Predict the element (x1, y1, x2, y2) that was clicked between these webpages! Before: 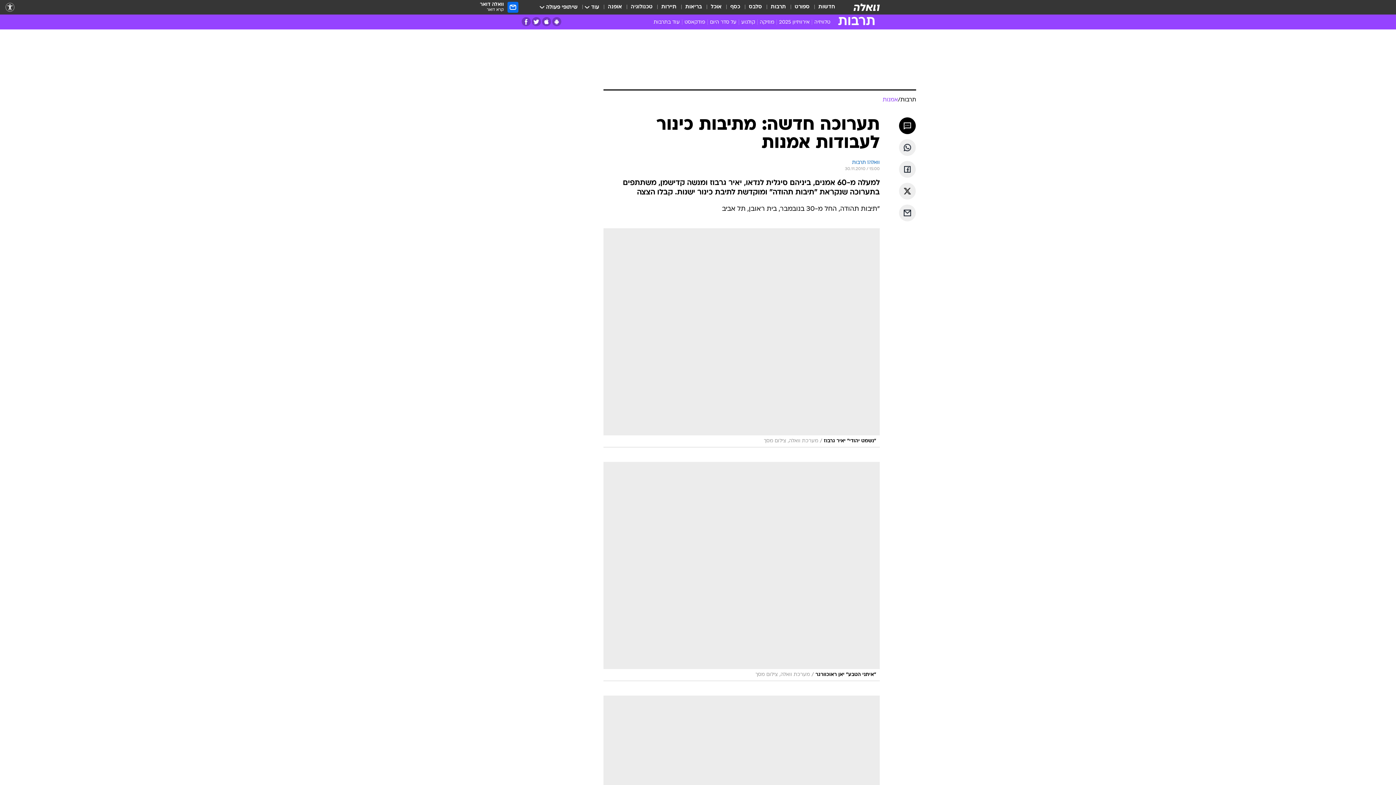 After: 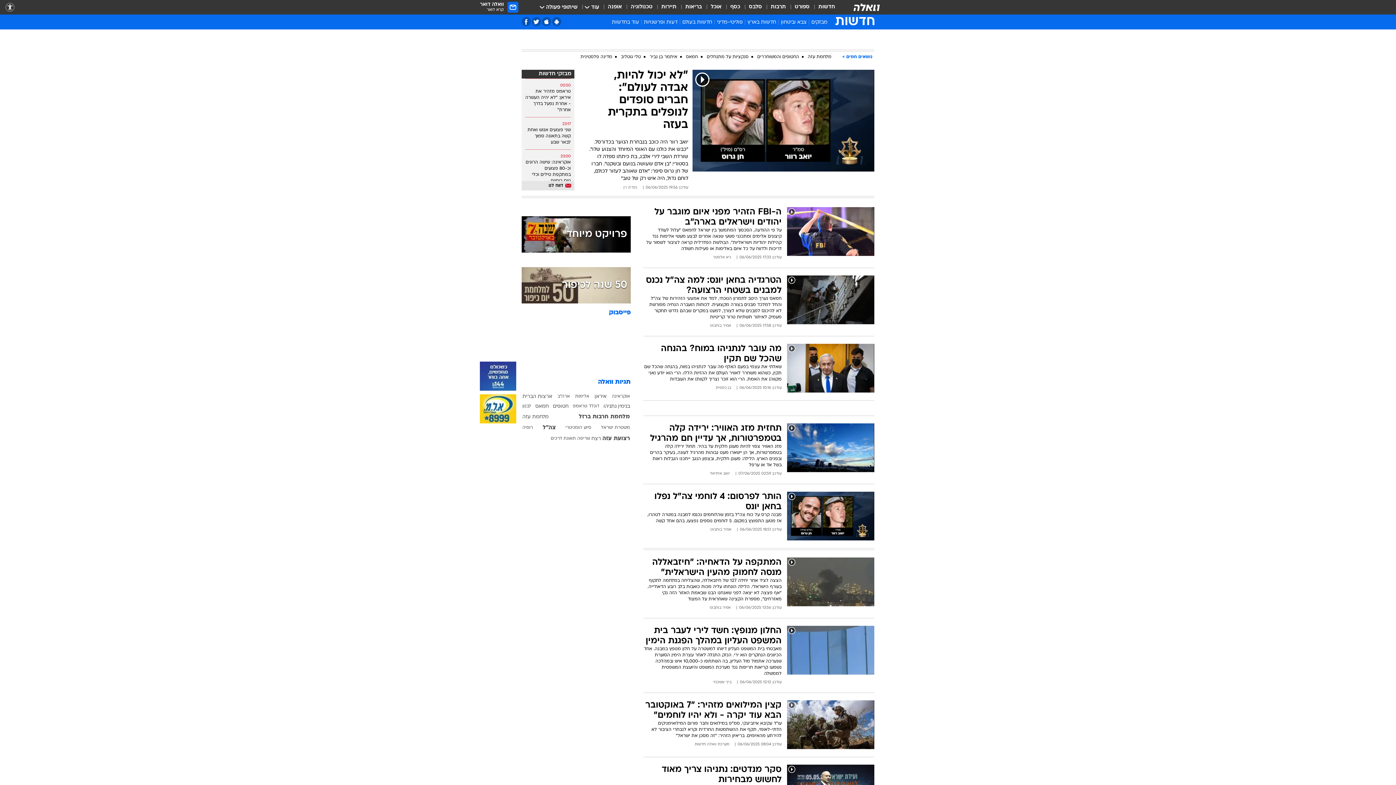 Action: label: חדשות bbox: (818, 3, 835, 11)